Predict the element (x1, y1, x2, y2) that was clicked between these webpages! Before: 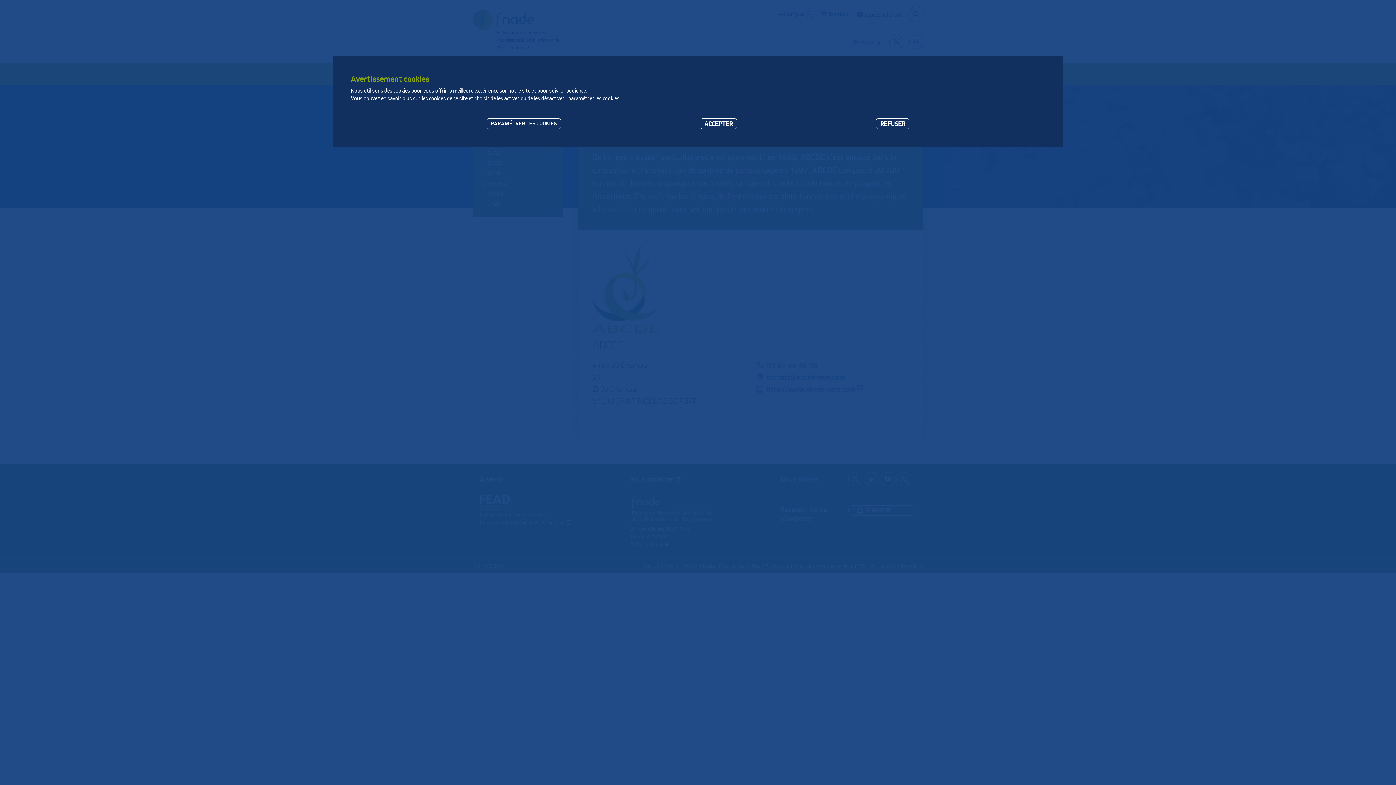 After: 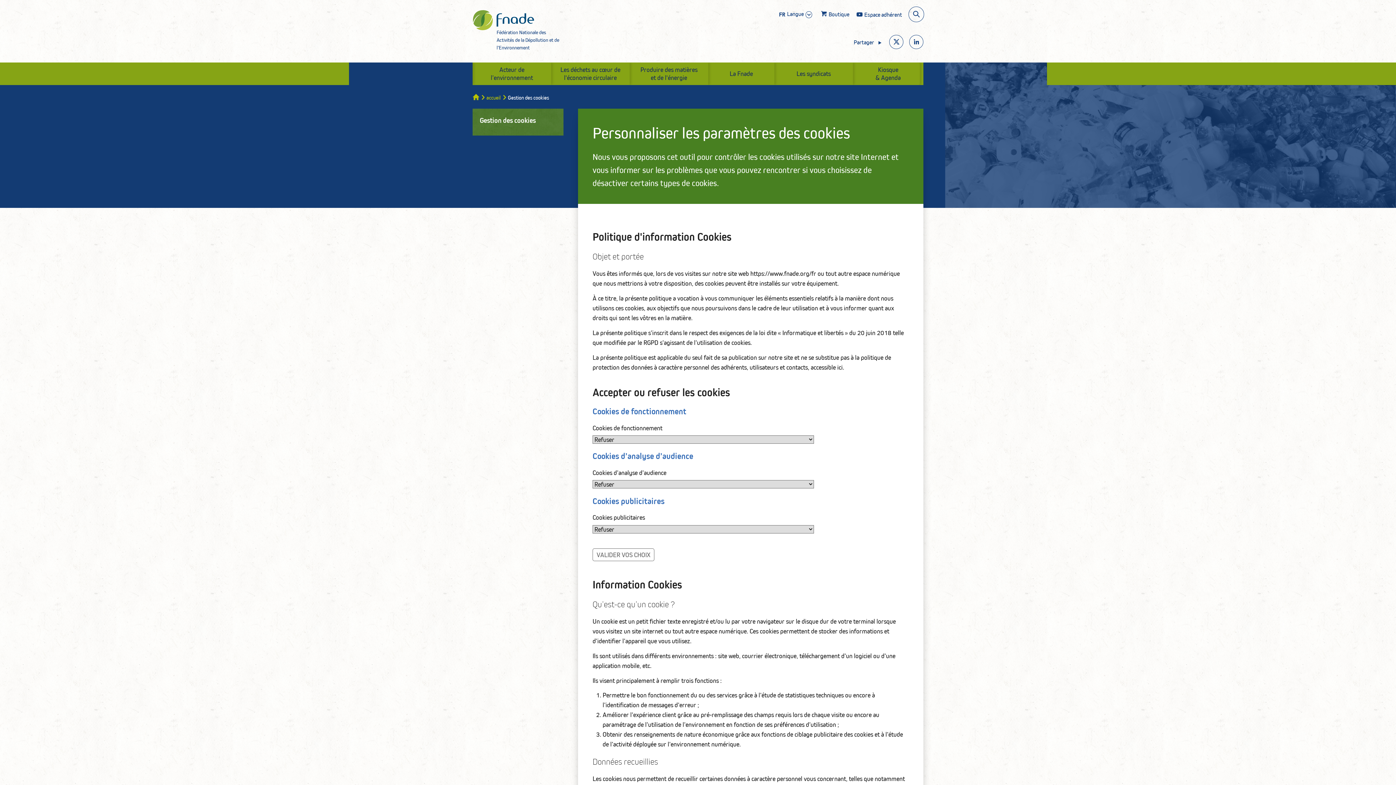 Action: label: PARAMÉTRER LES COOKIES bbox: (486, 118, 561, 128)